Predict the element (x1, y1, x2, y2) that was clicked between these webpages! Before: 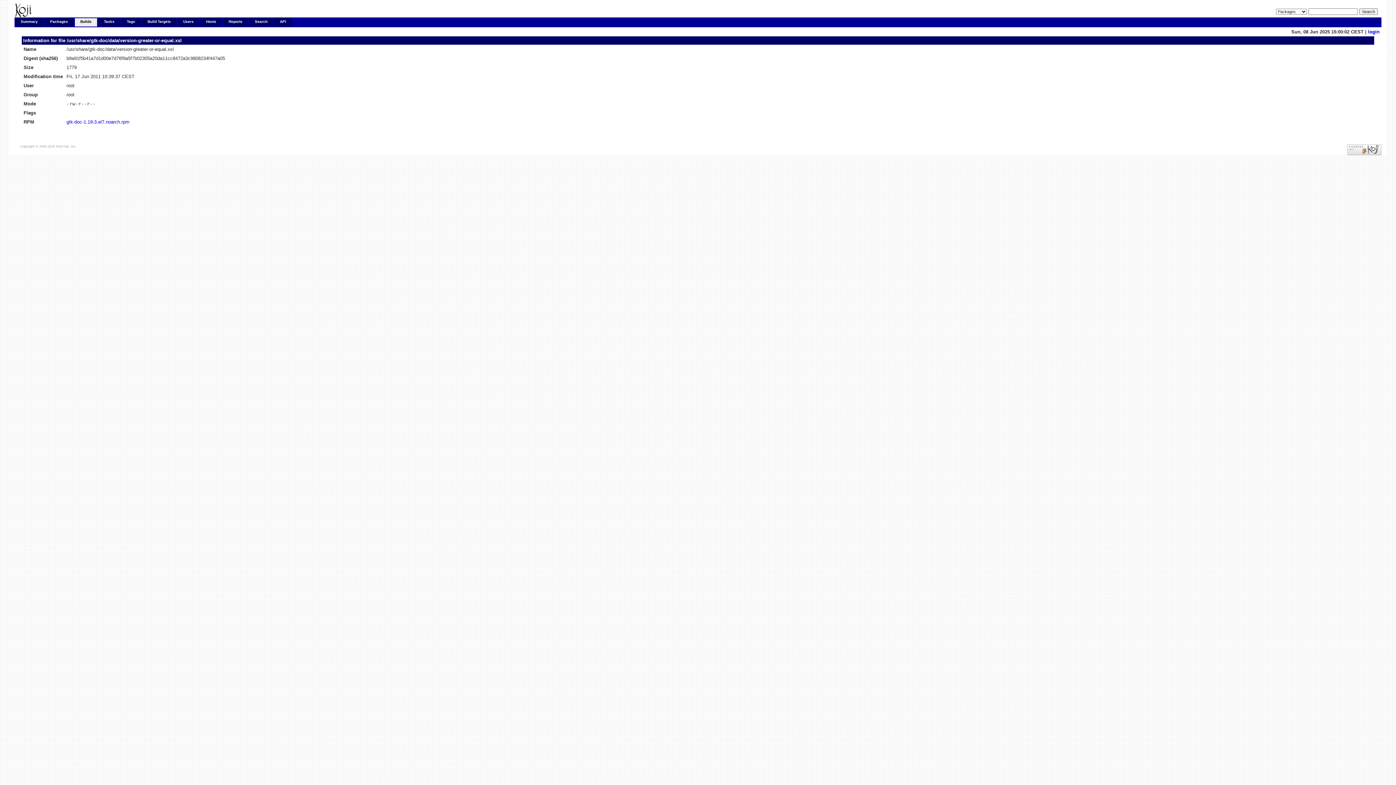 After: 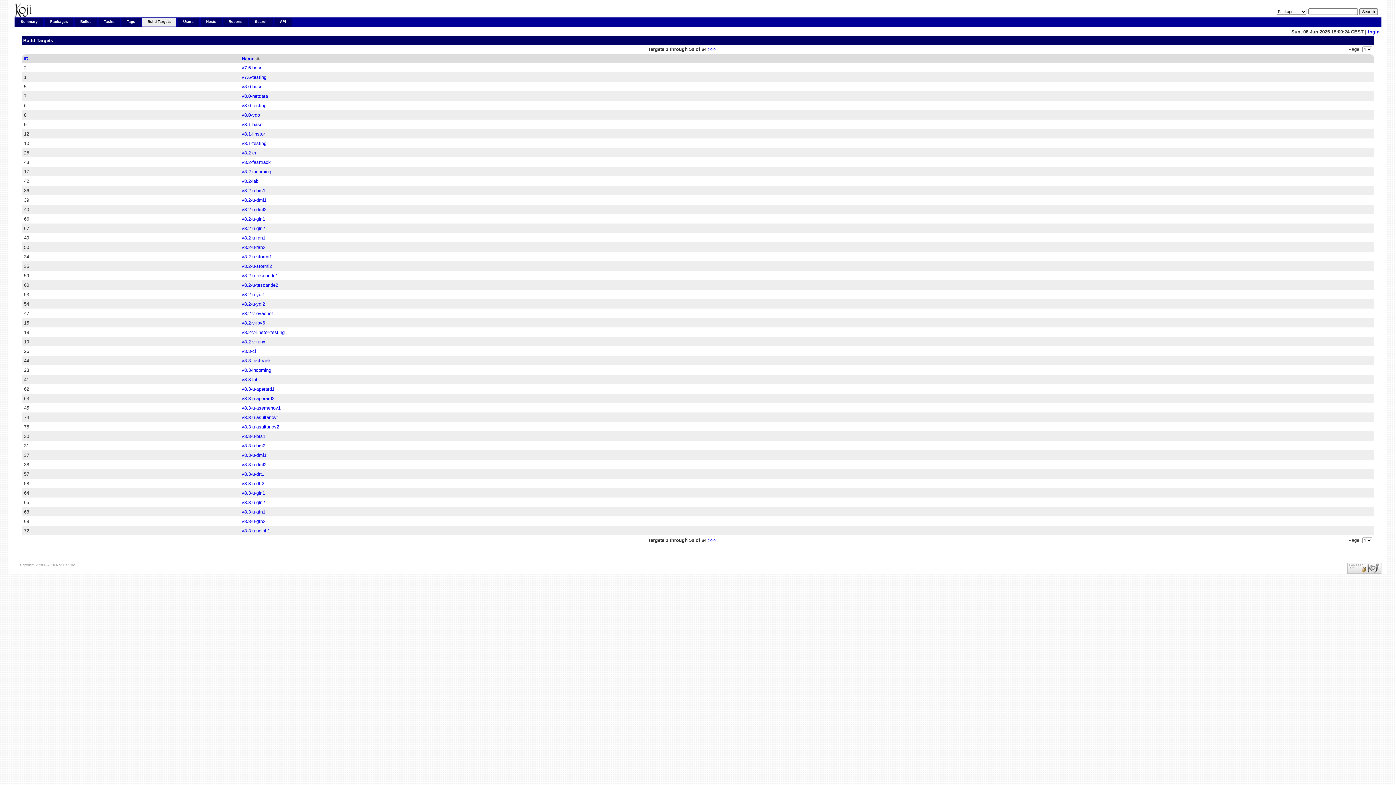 Action: bbox: (142, 18, 176, 26) label: Build Targets